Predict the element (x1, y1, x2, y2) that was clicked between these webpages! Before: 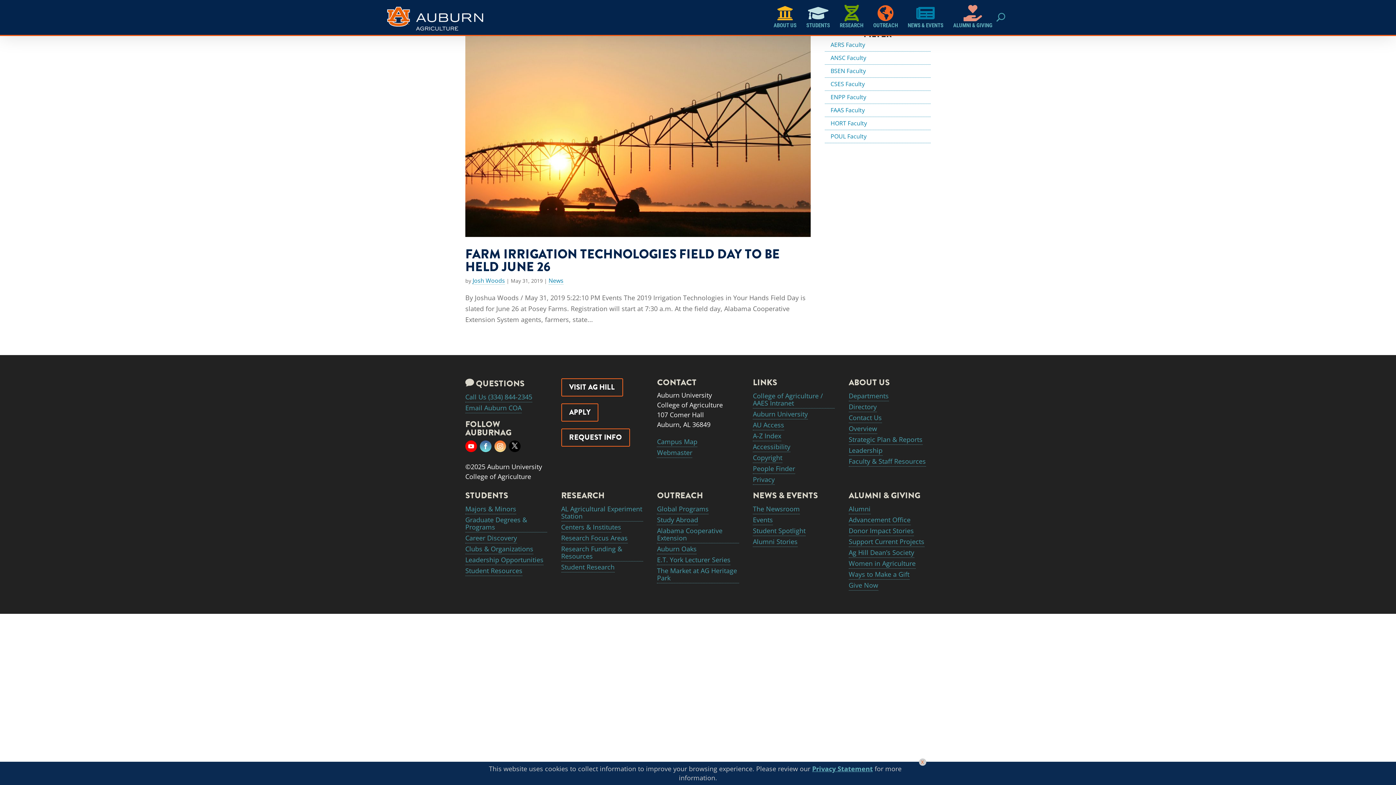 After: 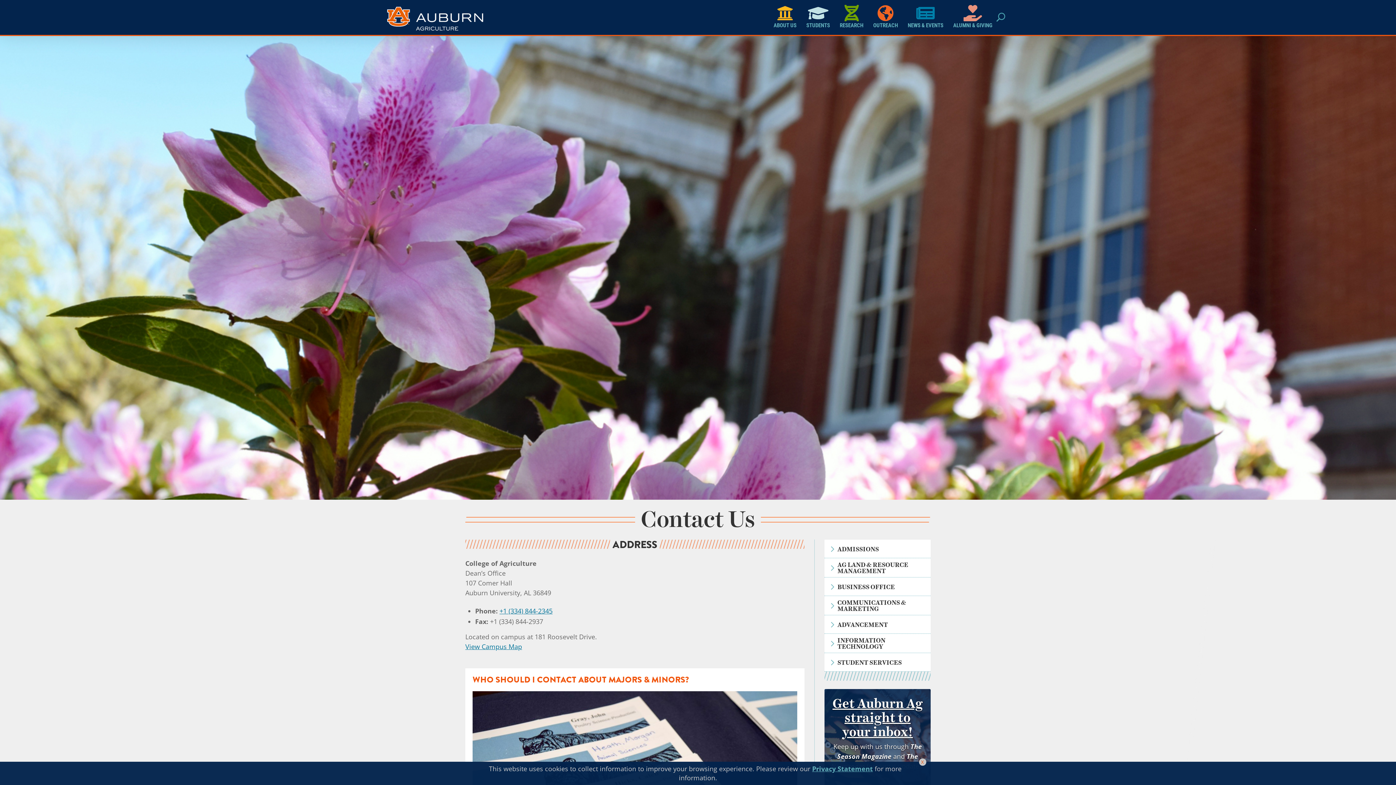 Action: label: Contact Us bbox: (848, 412, 882, 423)